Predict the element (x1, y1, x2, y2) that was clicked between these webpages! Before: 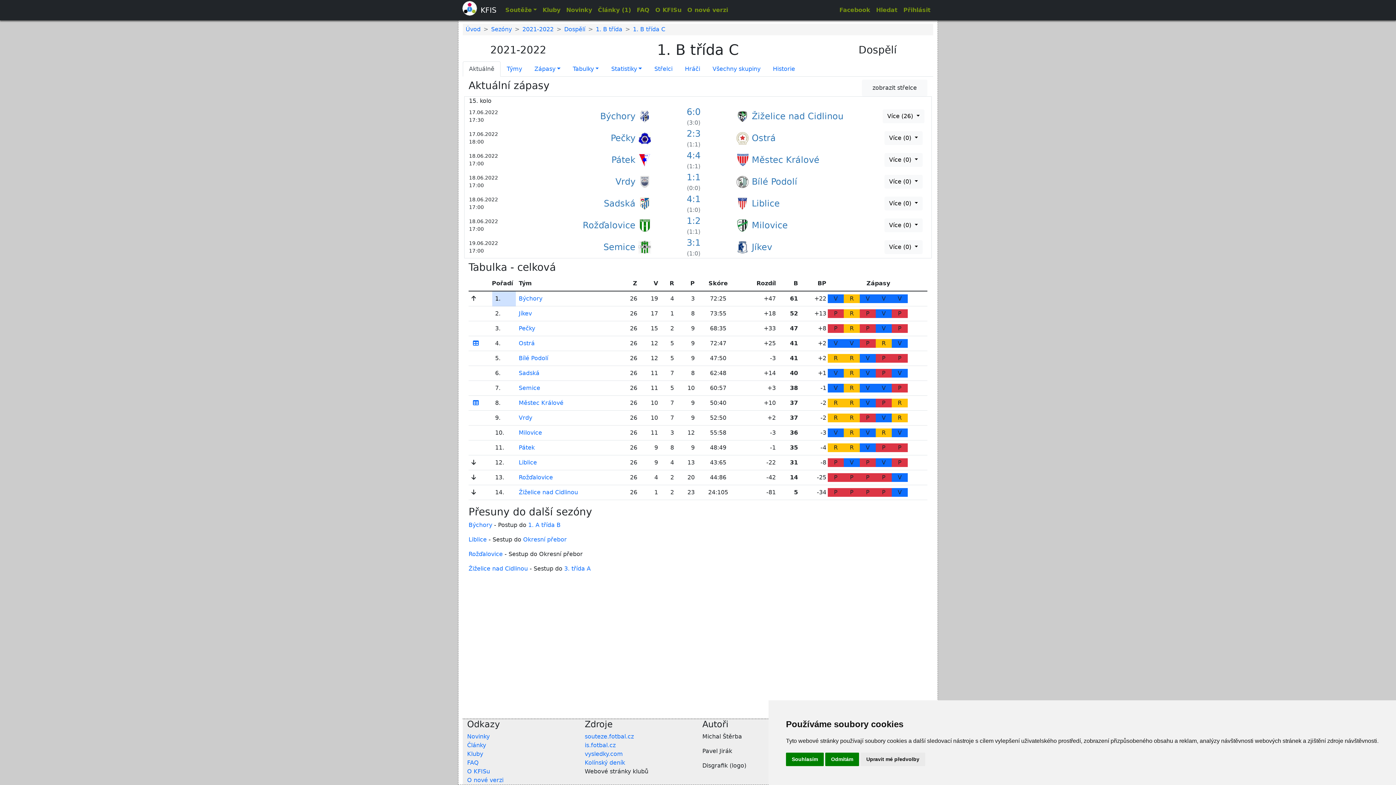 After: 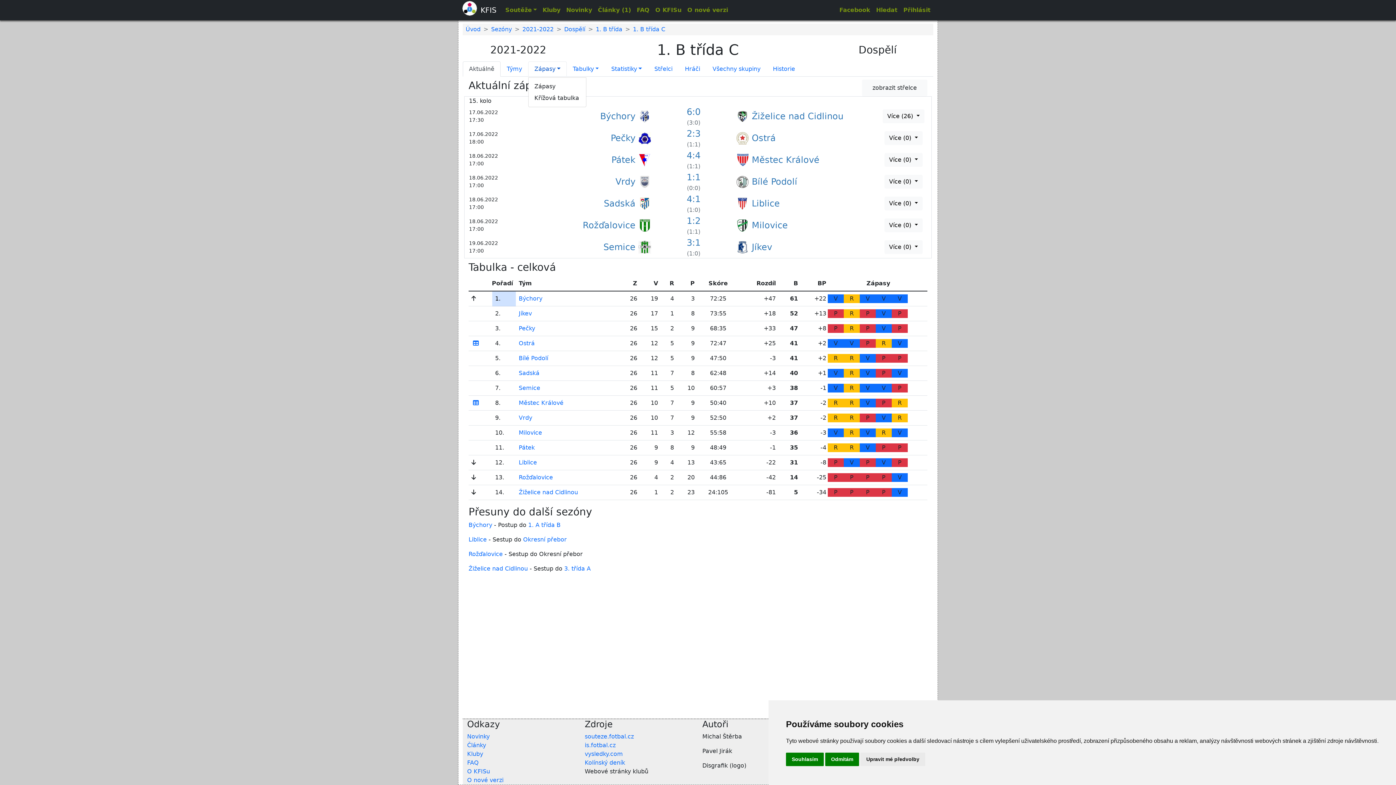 Action: bbox: (528, 61, 566, 76) label: Zápasy